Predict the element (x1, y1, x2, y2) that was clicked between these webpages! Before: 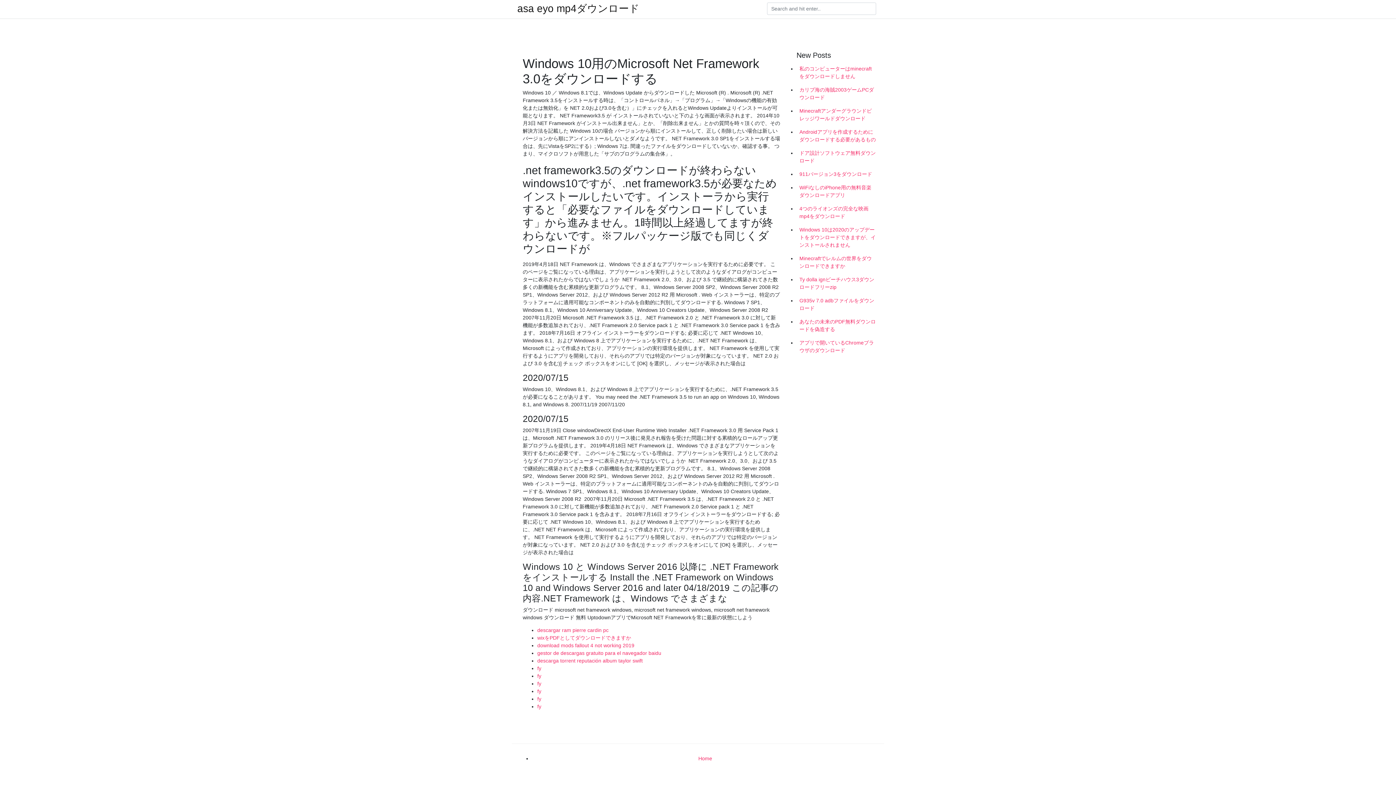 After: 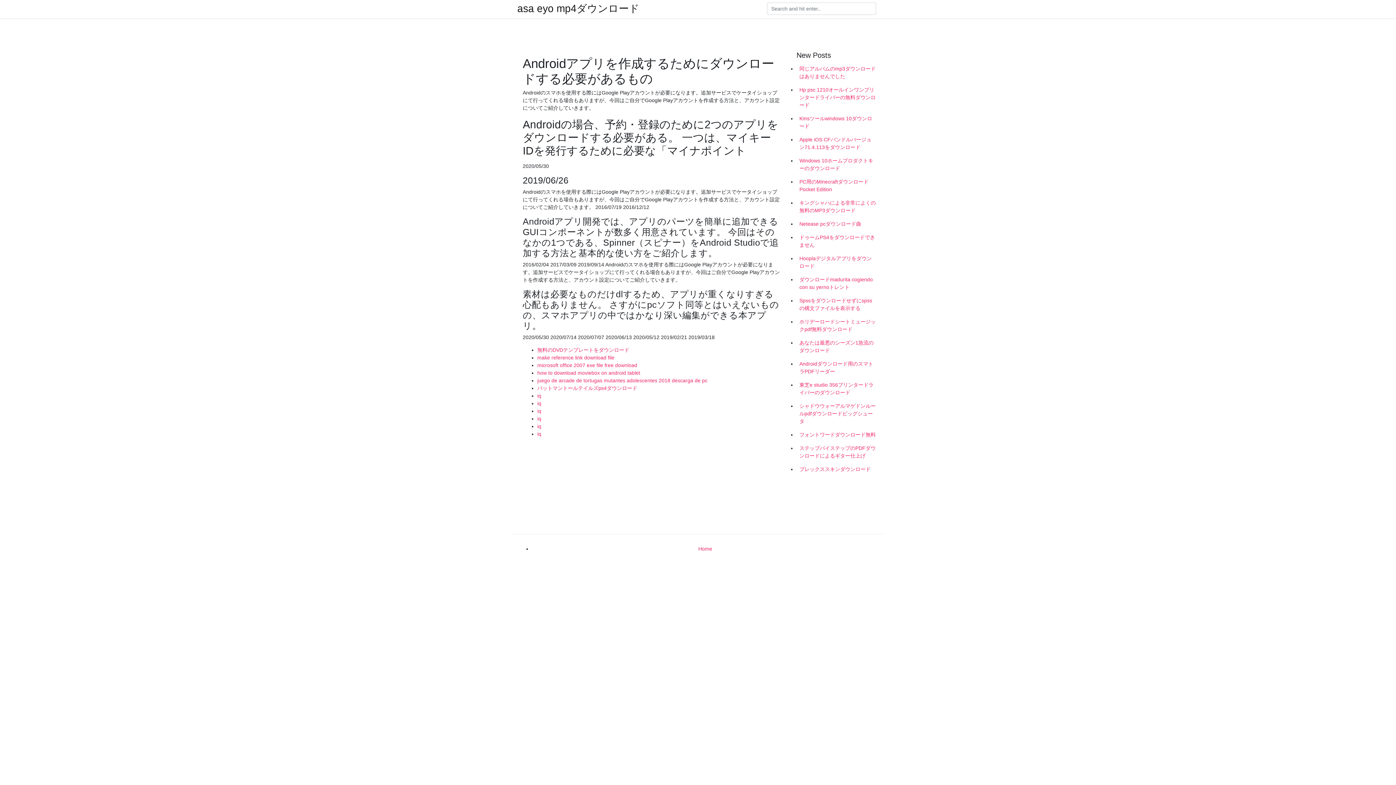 Action: bbox: (796, 125, 878, 146) label: Androidアプリを作成するためにダウンロードする必要があるもの